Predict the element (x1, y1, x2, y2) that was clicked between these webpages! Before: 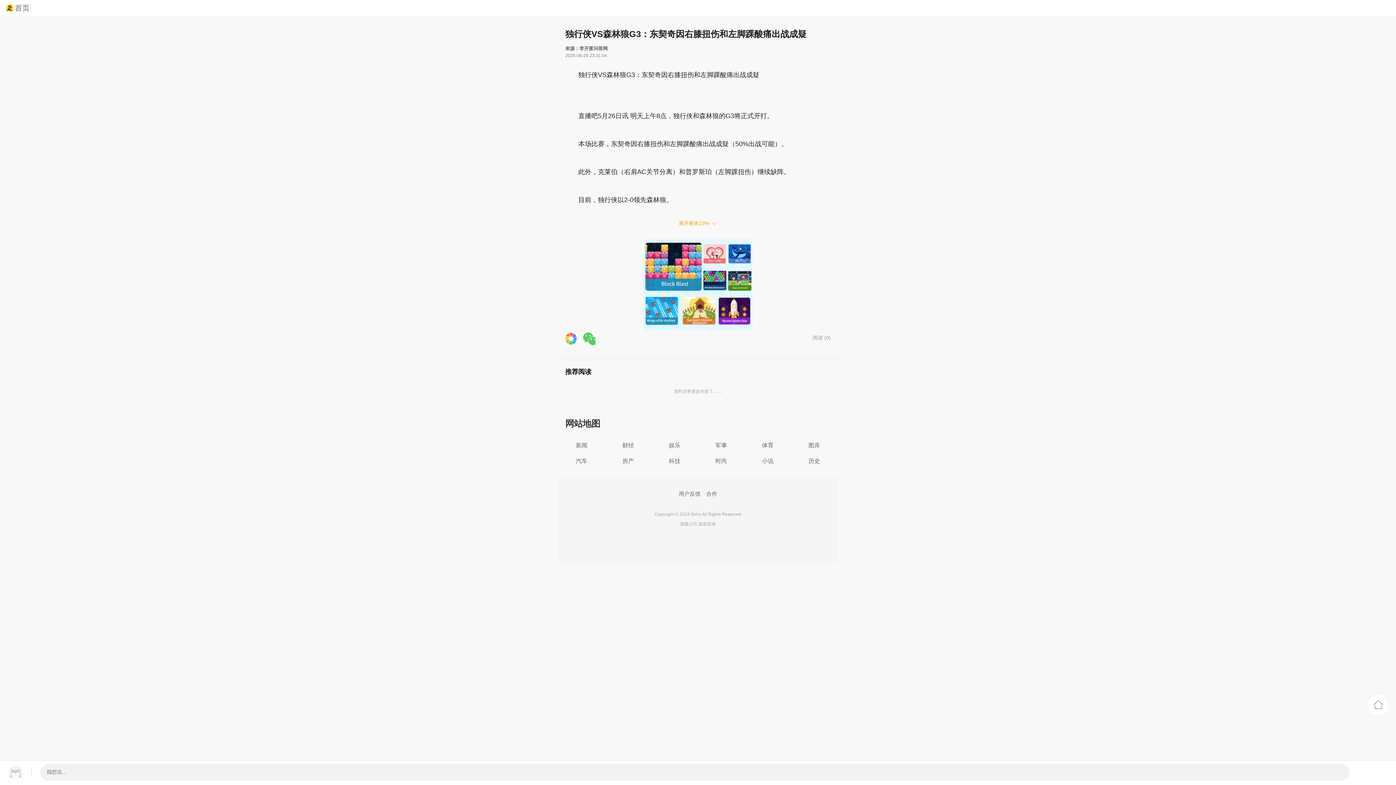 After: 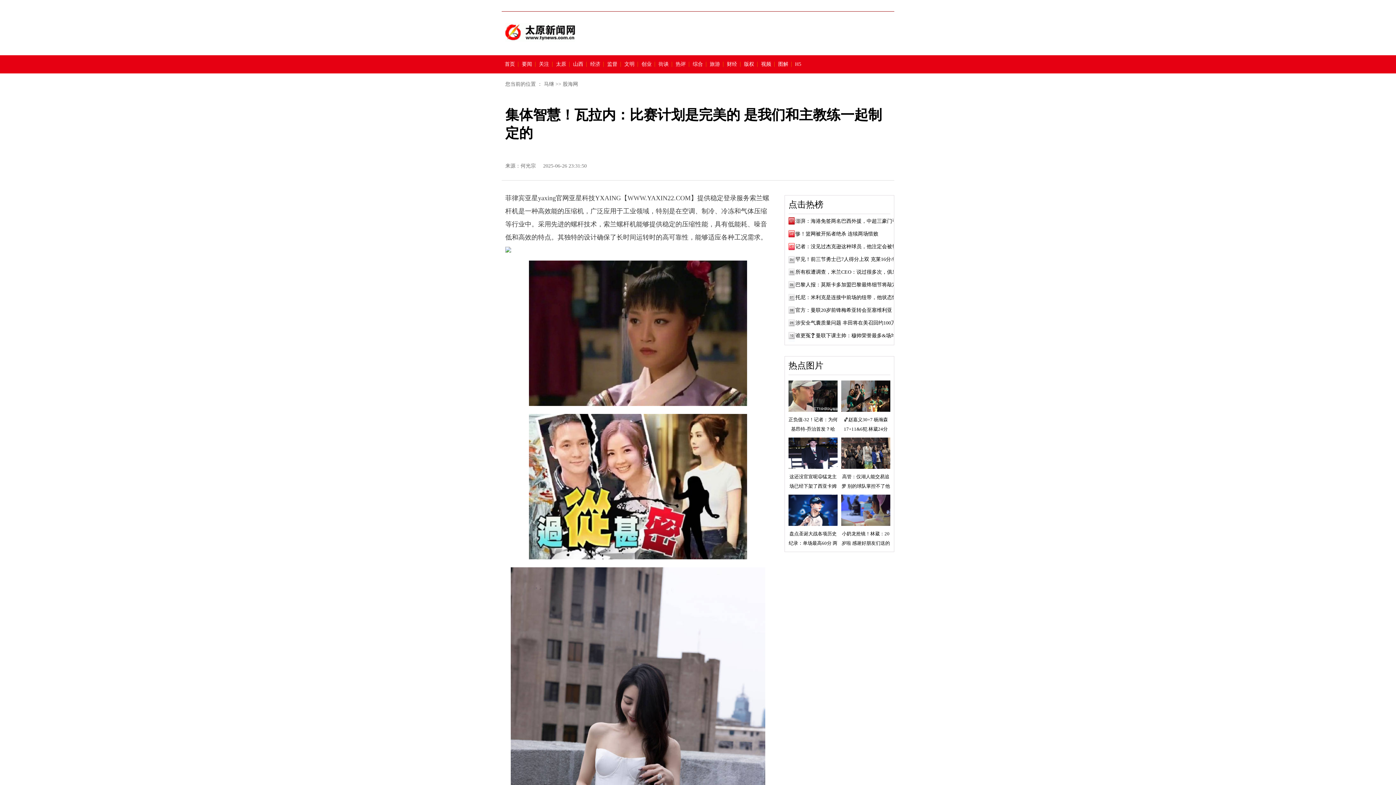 Action: label: 财经 bbox: (622, 442, 634, 448)